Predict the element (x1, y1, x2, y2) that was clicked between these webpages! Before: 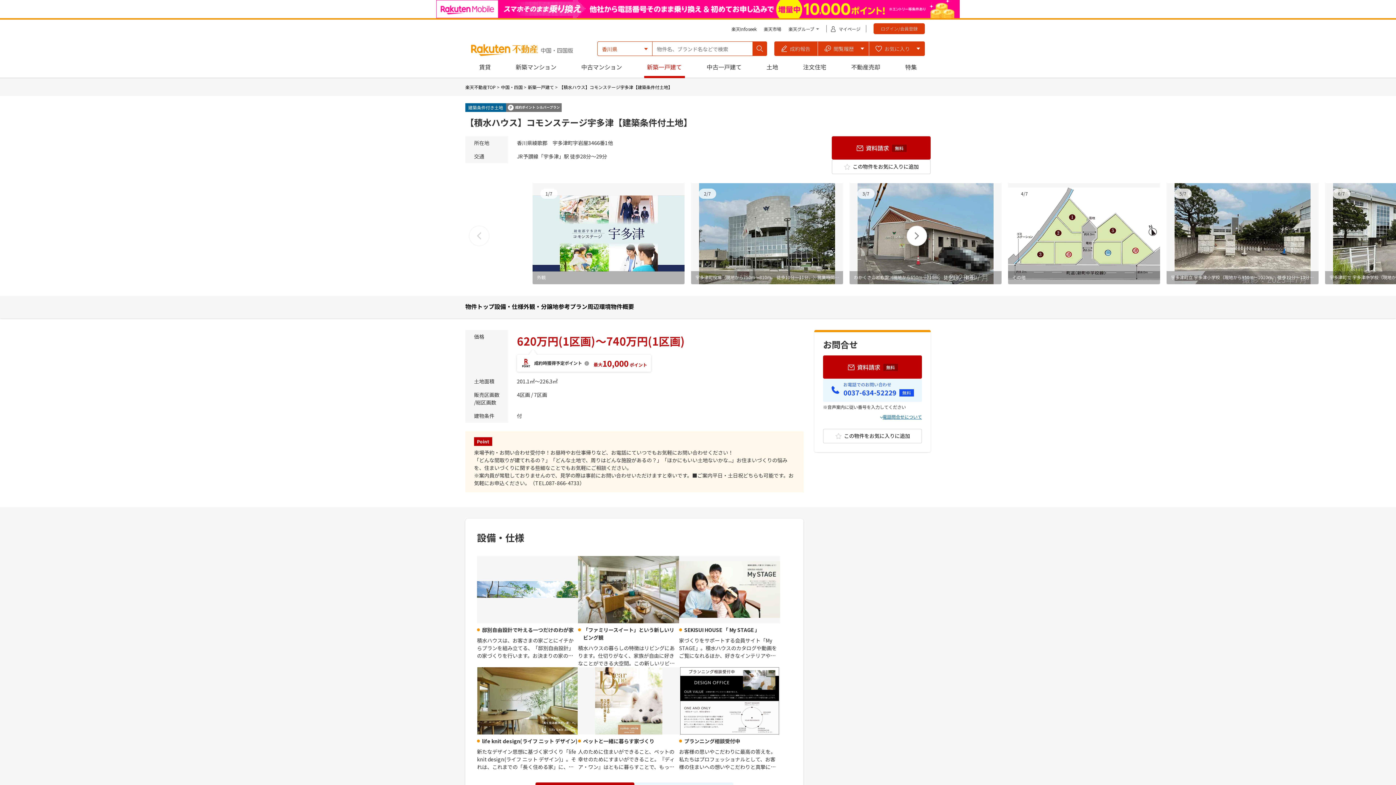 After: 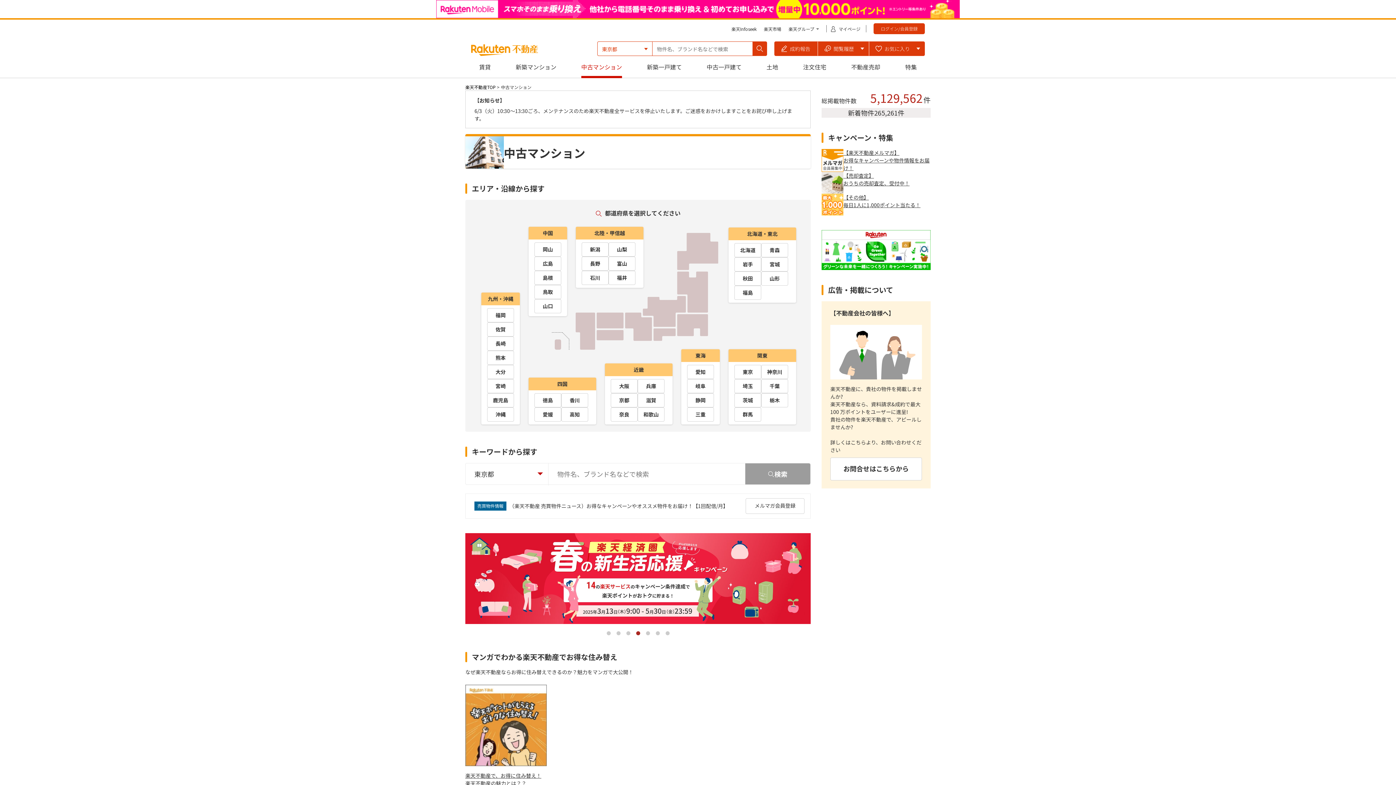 Action: label: 中古マンション bbox: (573, 56, 630, 77)